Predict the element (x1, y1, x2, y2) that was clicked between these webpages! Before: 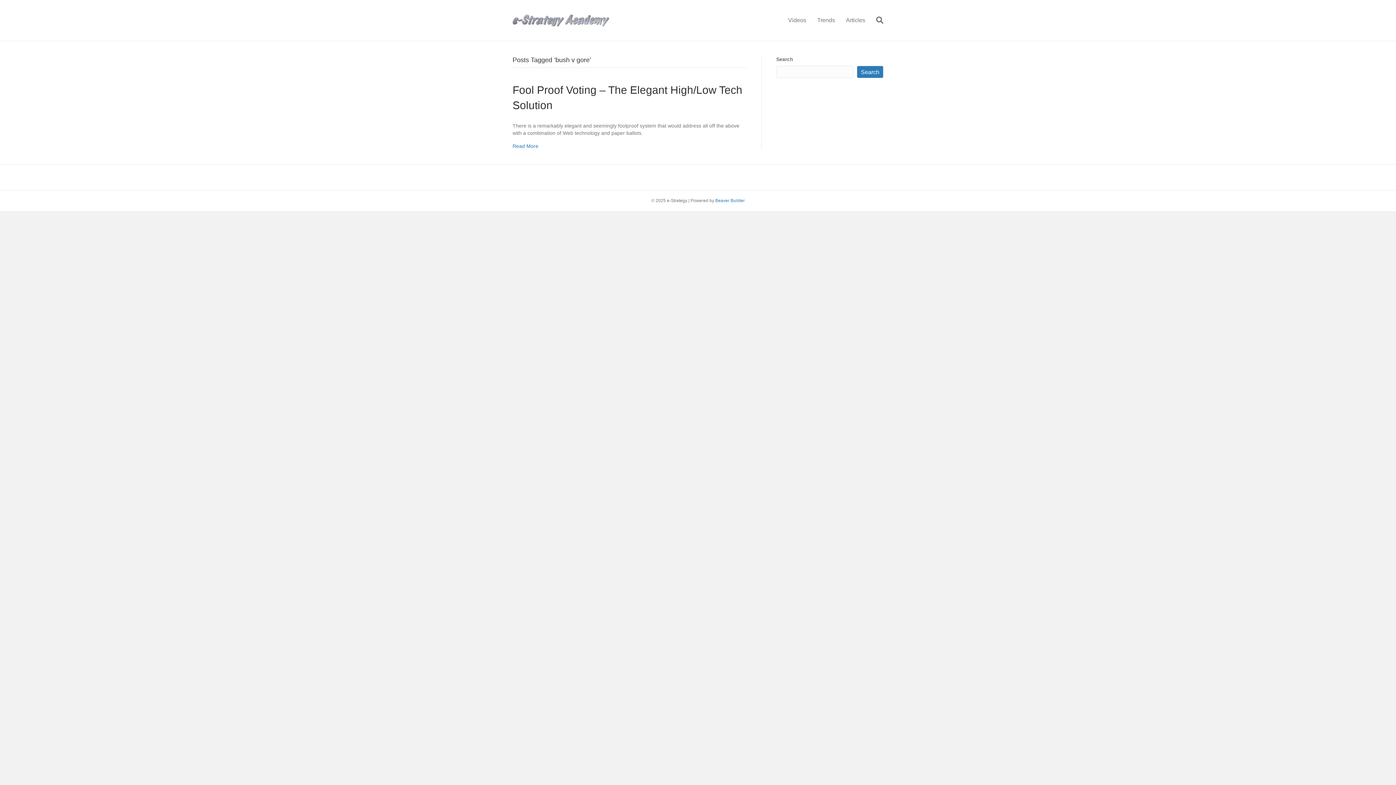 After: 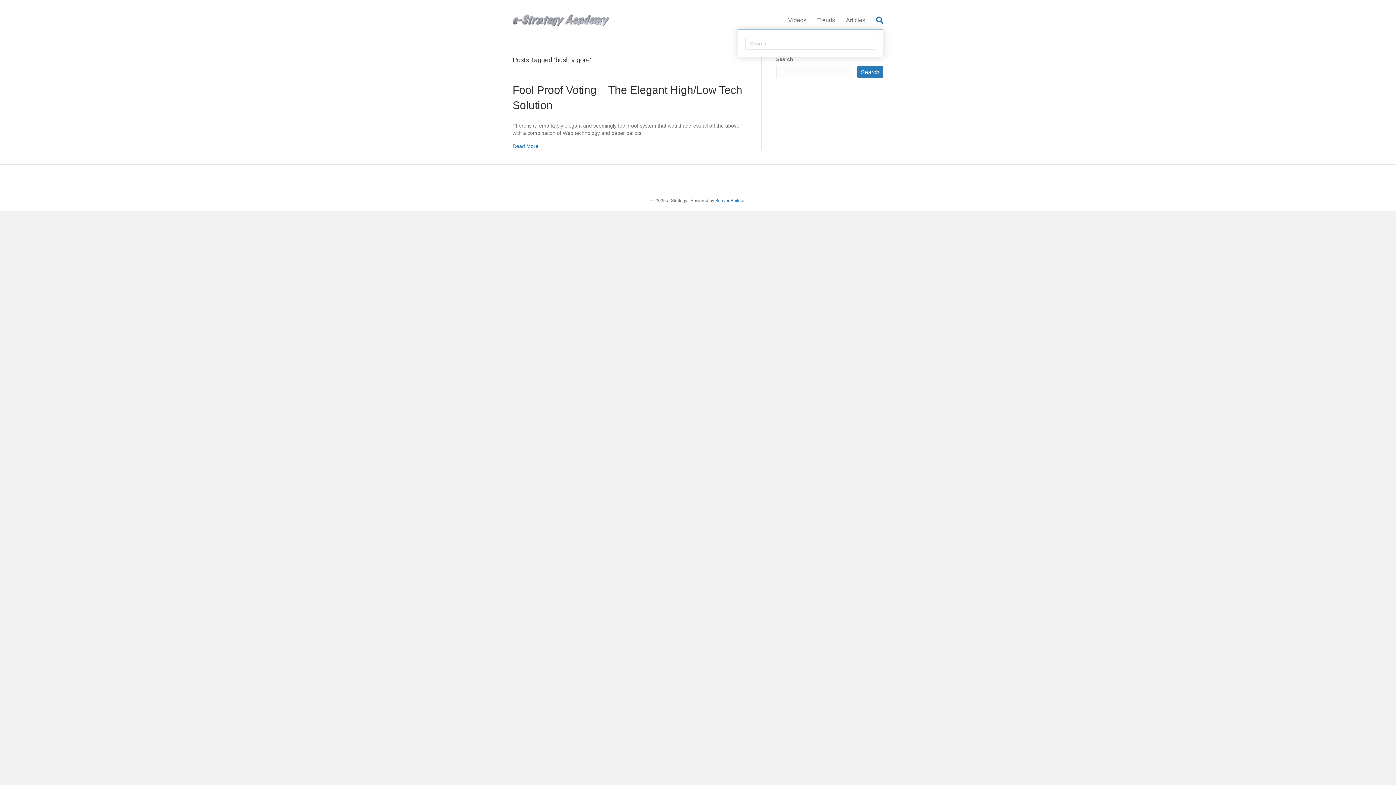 Action: label: Search bbox: (870, 12, 883, 28)